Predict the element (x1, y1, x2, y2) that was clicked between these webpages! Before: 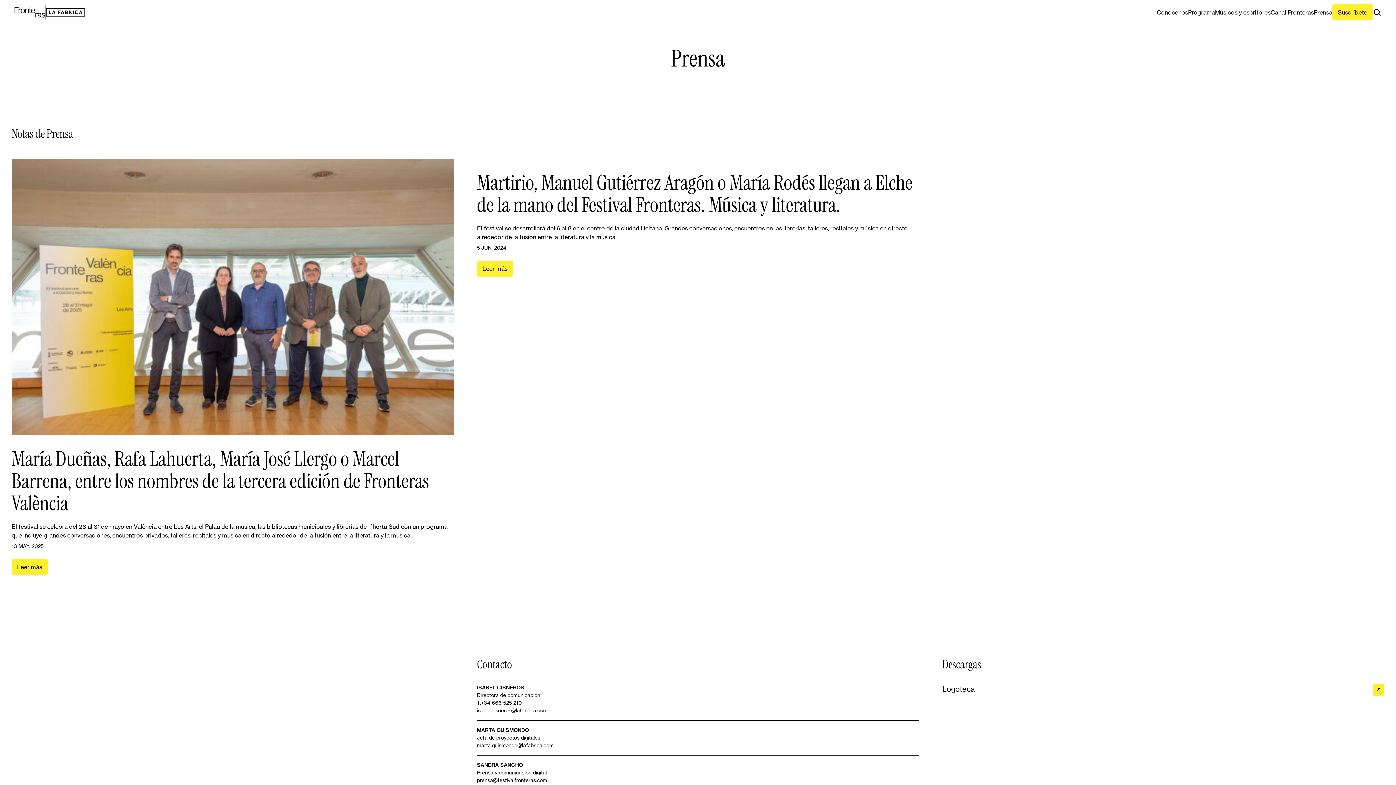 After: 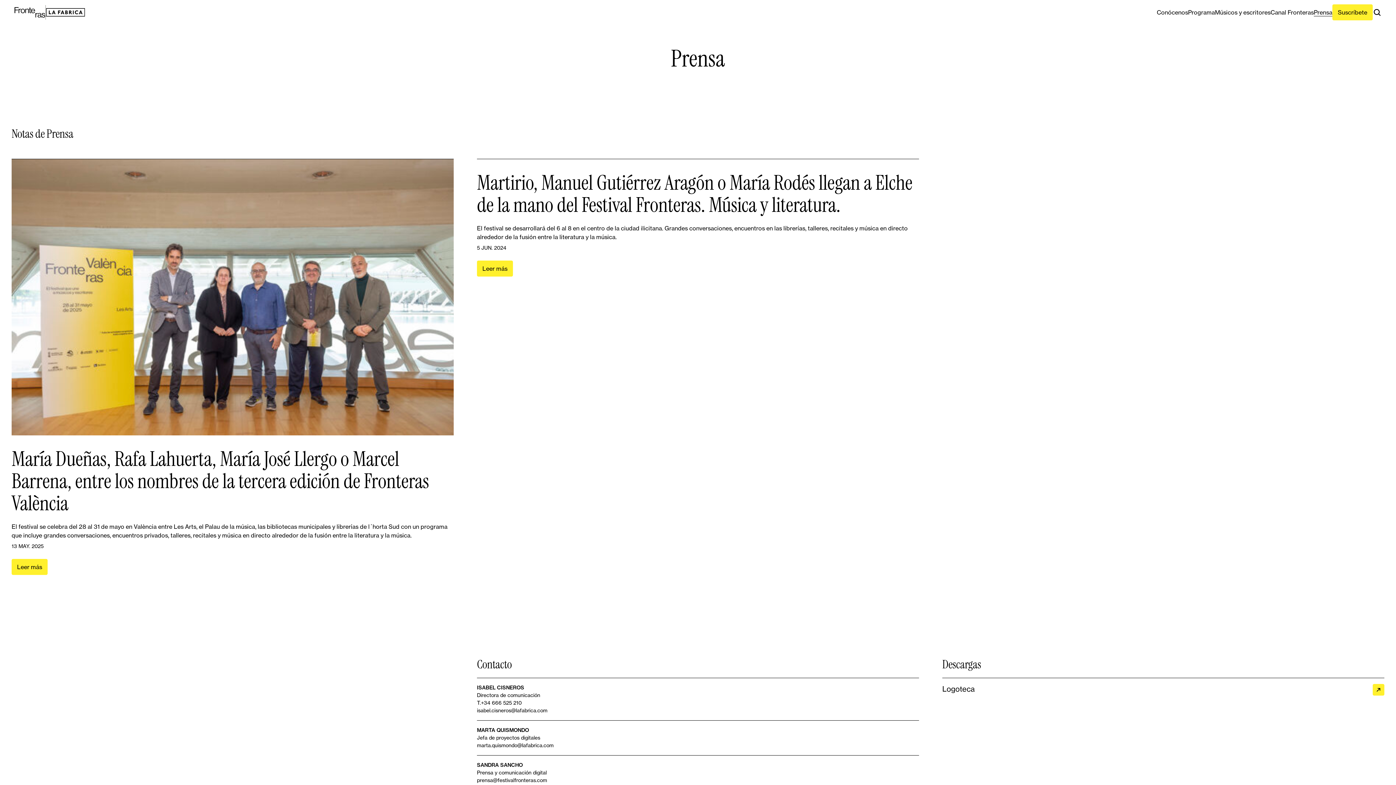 Action: bbox: (477, 777, 547, 783) label: prensa@festivalfronteras.com